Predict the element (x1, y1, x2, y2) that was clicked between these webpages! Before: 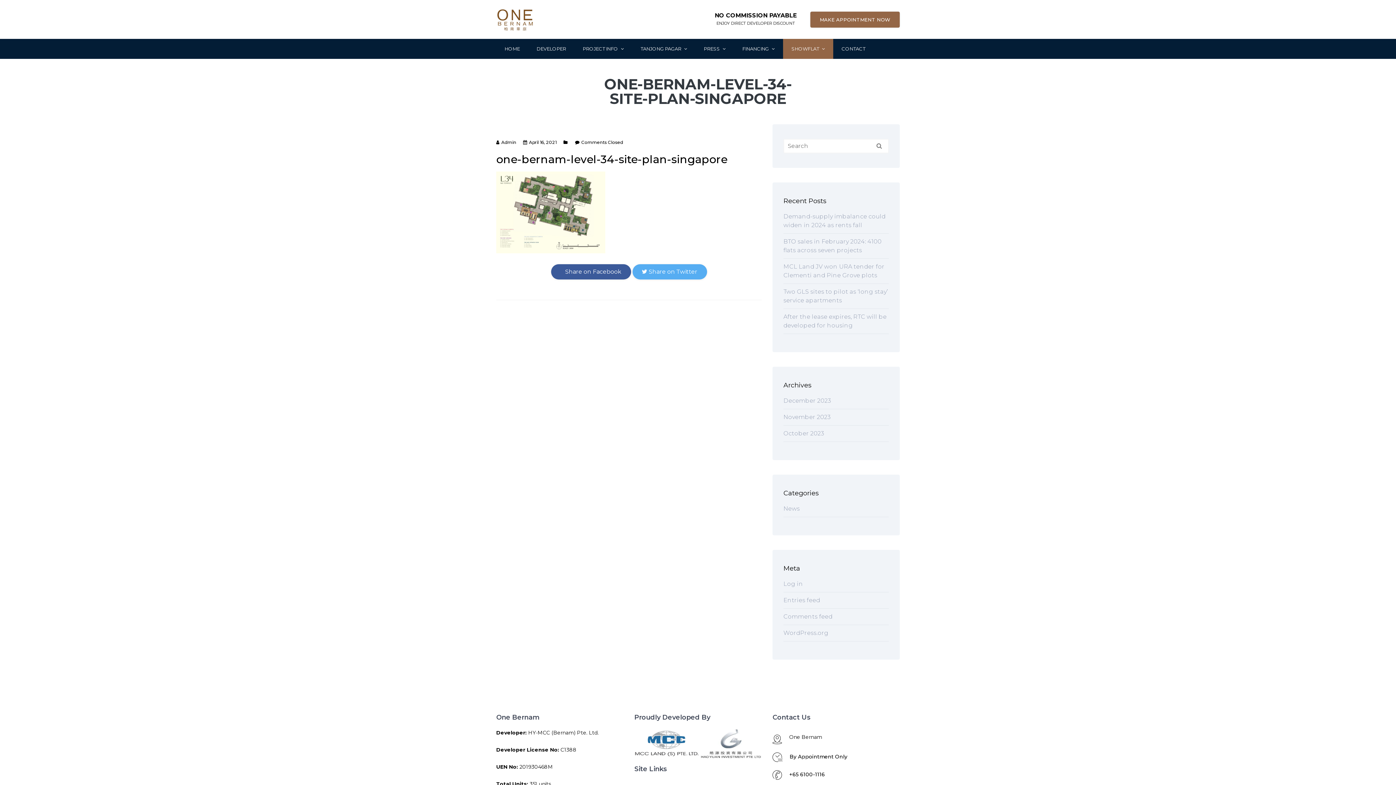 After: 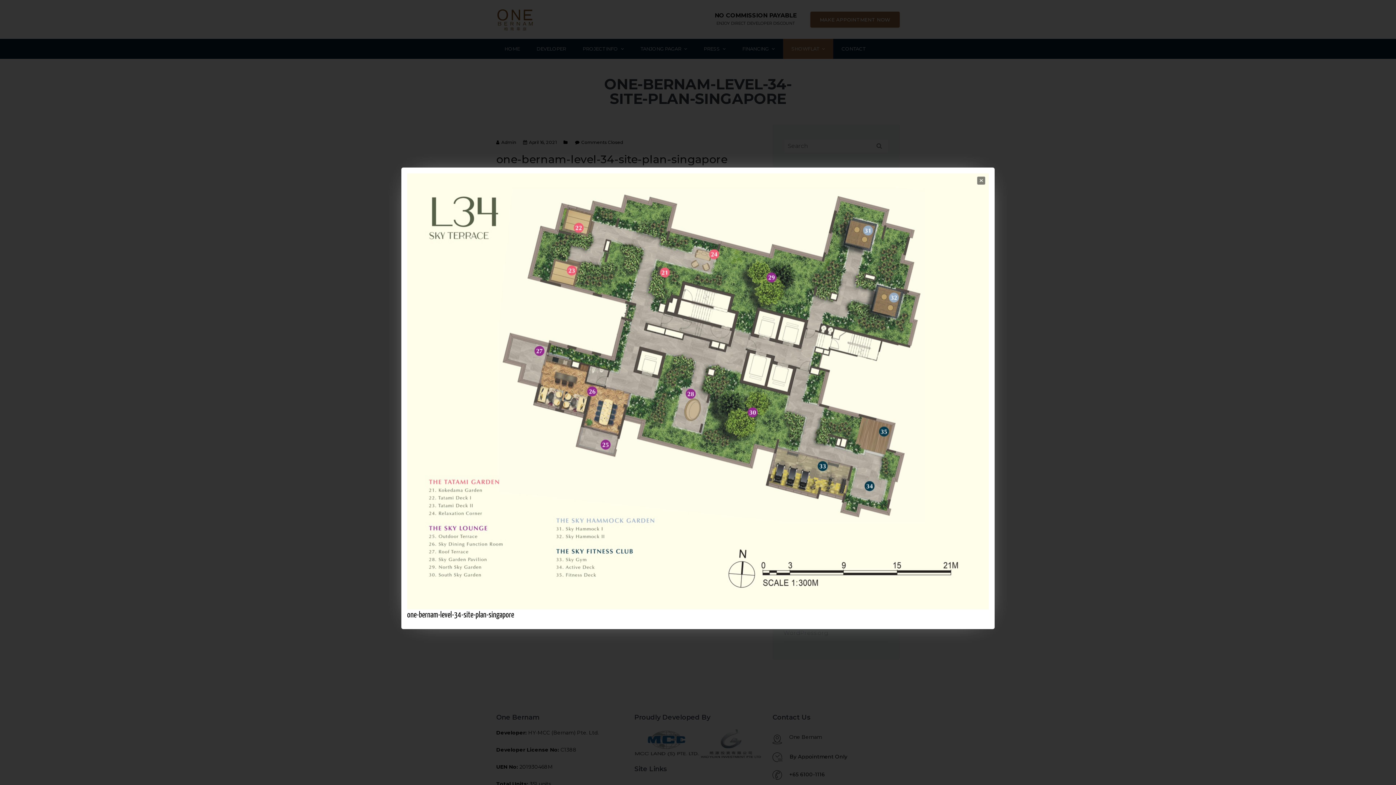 Action: bbox: (496, 208, 605, 215)